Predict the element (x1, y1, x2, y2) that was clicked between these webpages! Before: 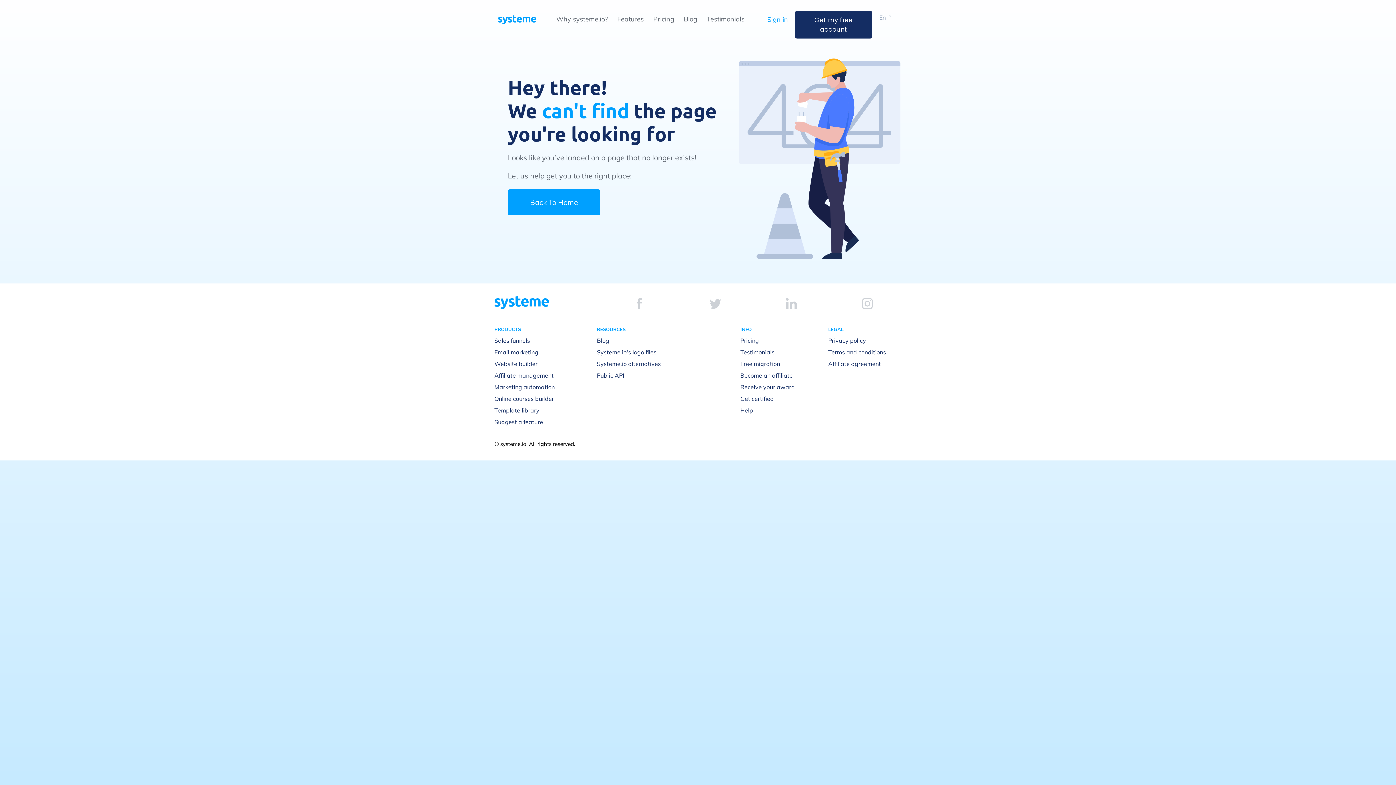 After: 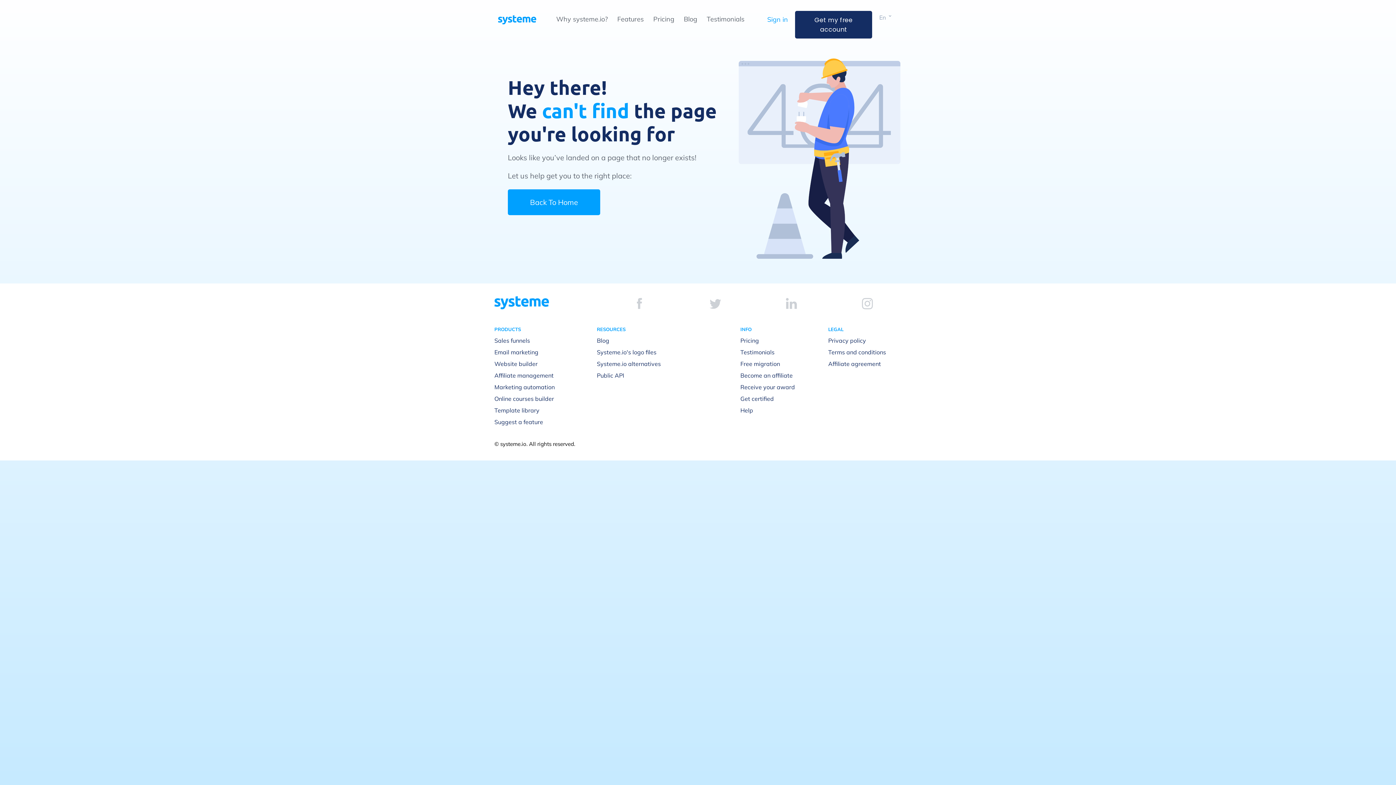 Action: bbox: (862, 298, 872, 309)